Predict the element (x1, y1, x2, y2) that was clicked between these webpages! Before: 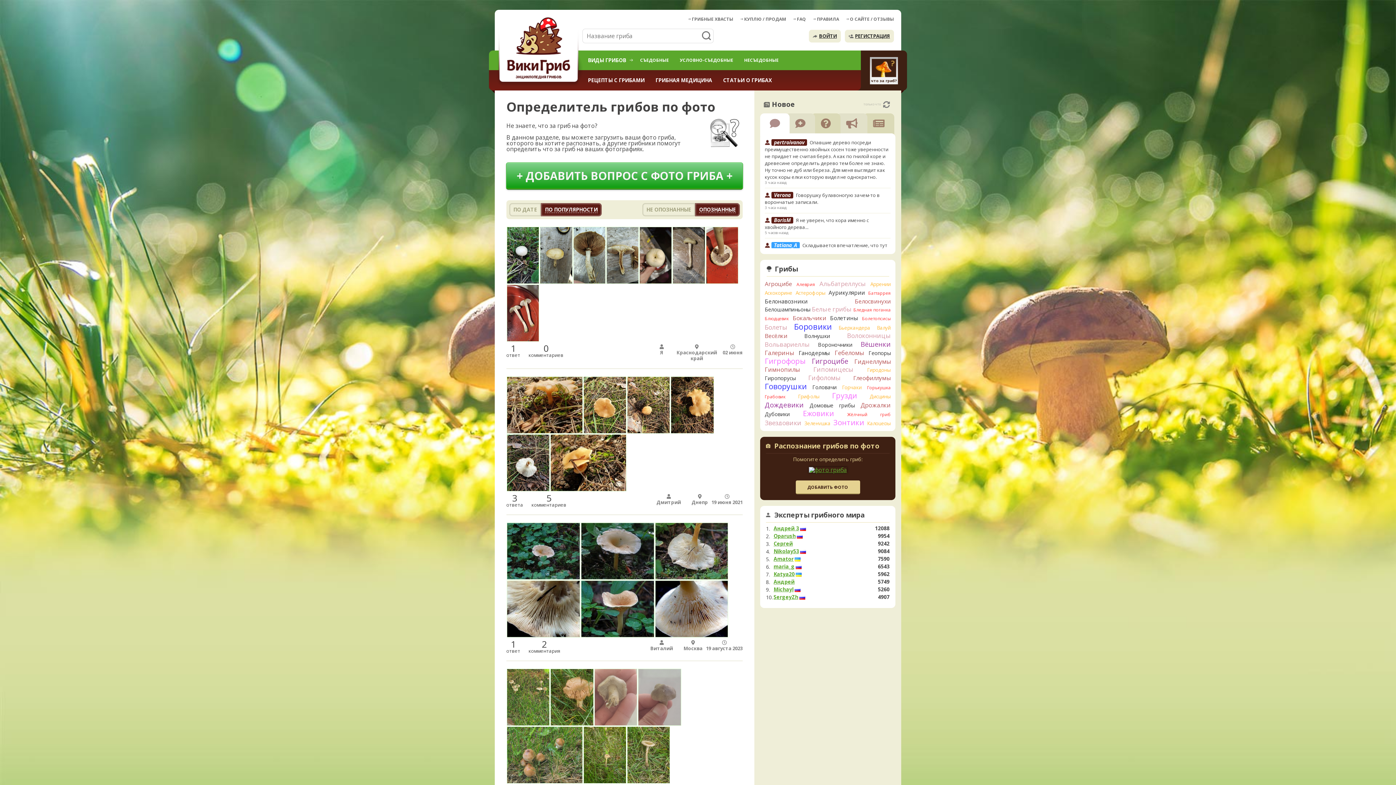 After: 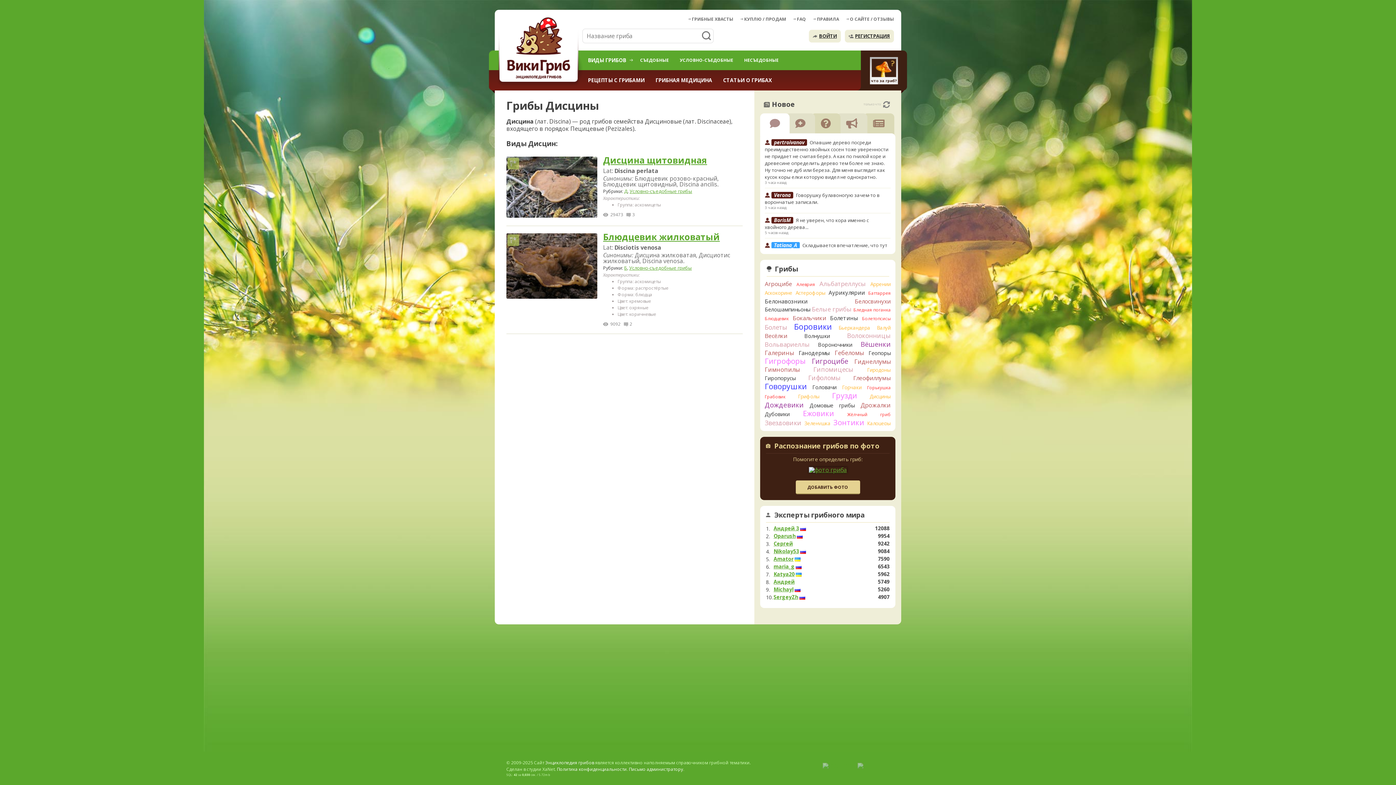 Action: label: Дисцины (2 гриба) bbox: (869, 393, 890, 400)